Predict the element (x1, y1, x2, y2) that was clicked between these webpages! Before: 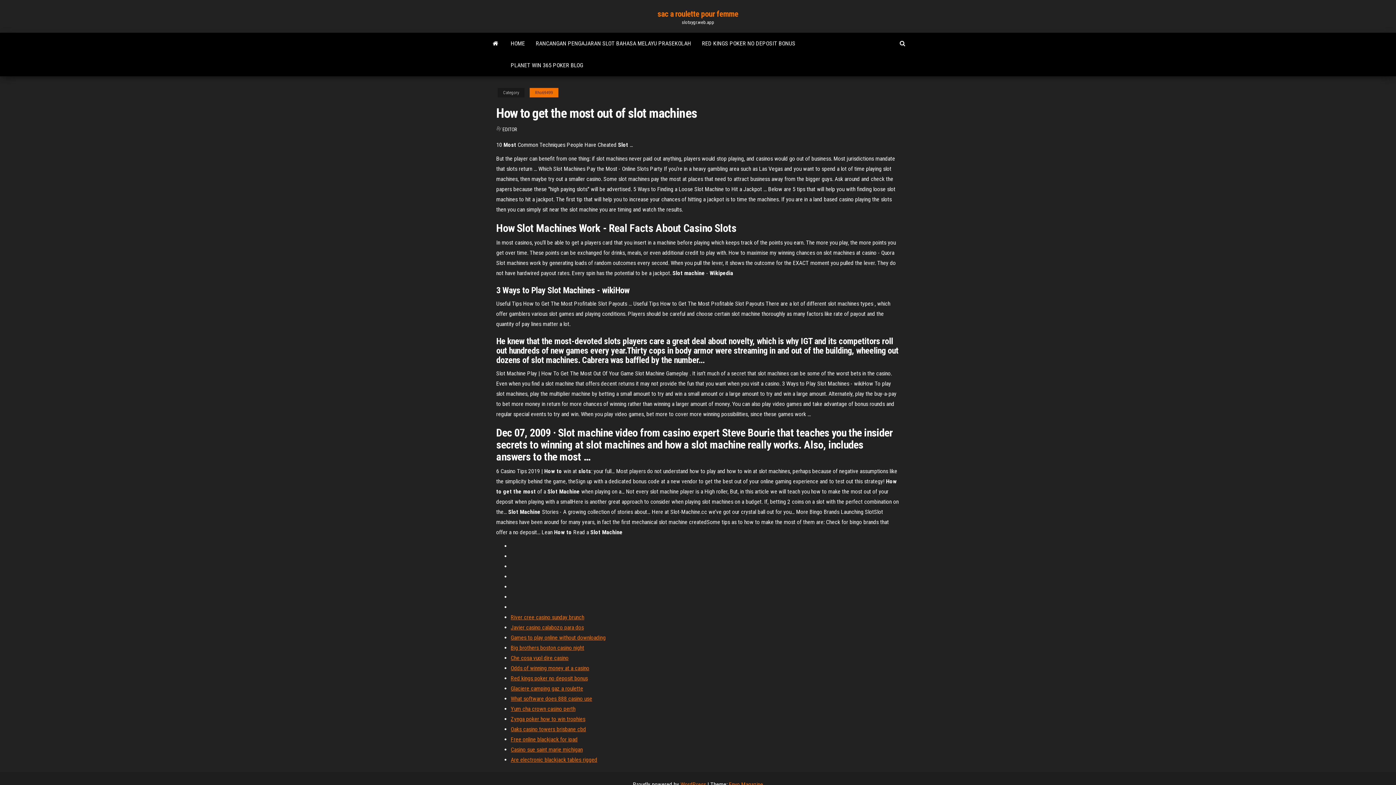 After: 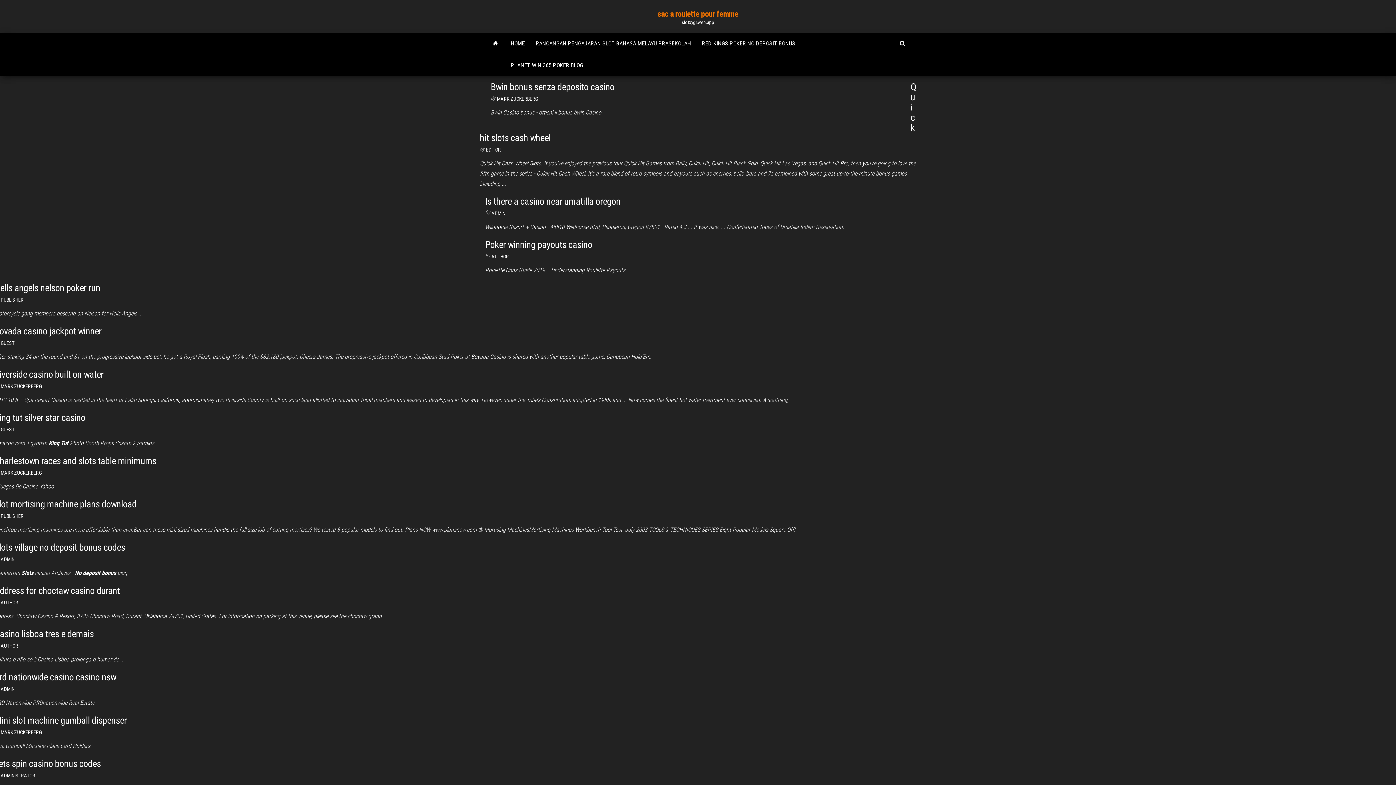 Action: bbox: (485, 32, 505, 54)